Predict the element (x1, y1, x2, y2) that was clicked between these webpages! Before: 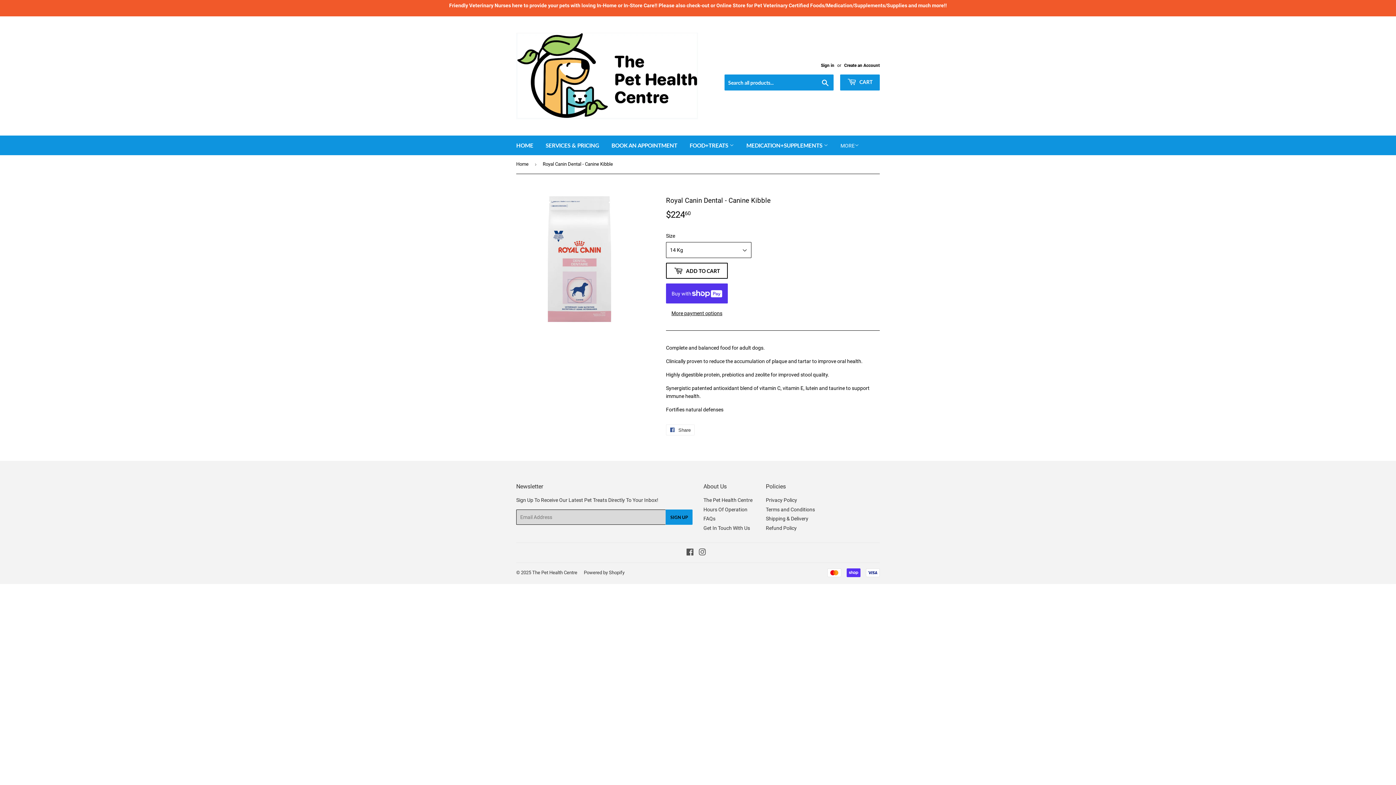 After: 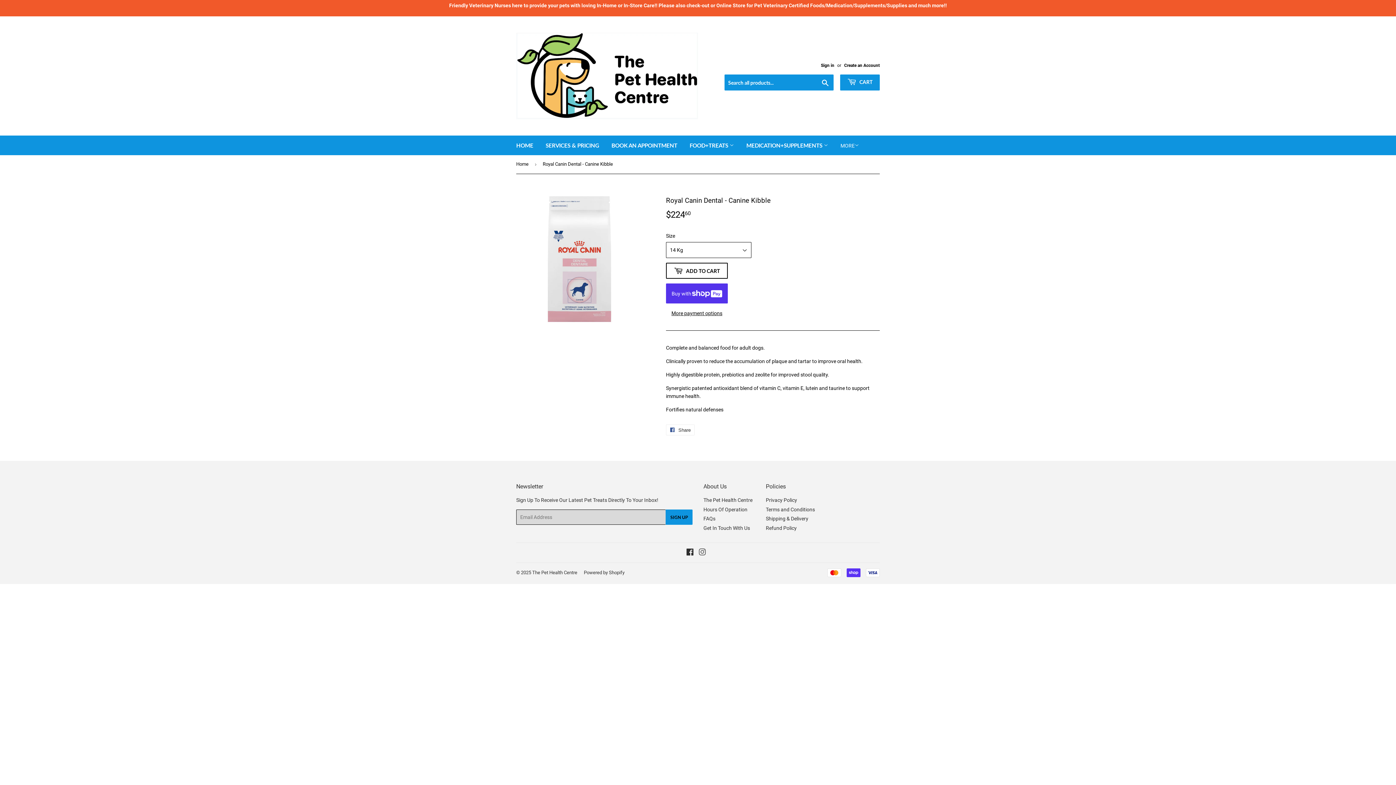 Action: bbox: (686, 550, 694, 556) label: Facebook